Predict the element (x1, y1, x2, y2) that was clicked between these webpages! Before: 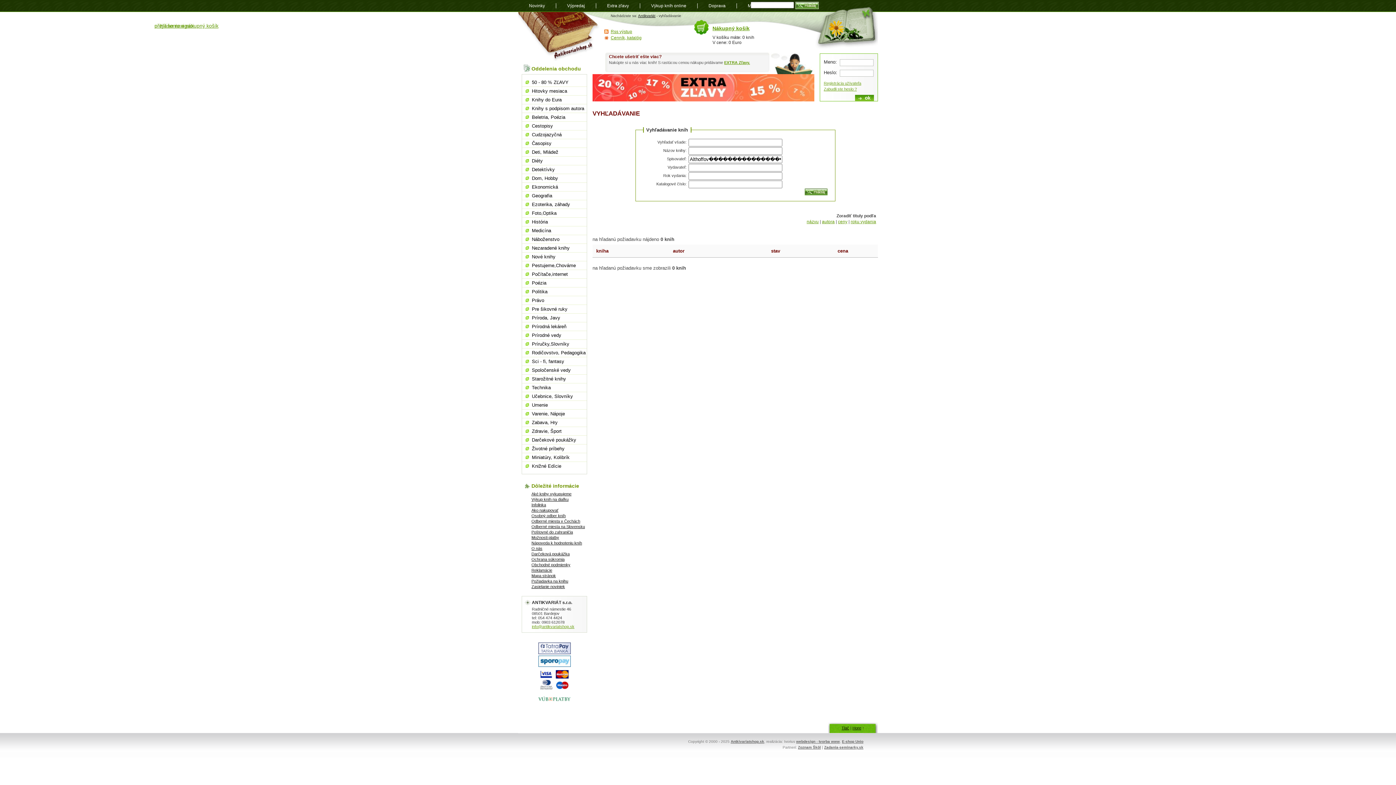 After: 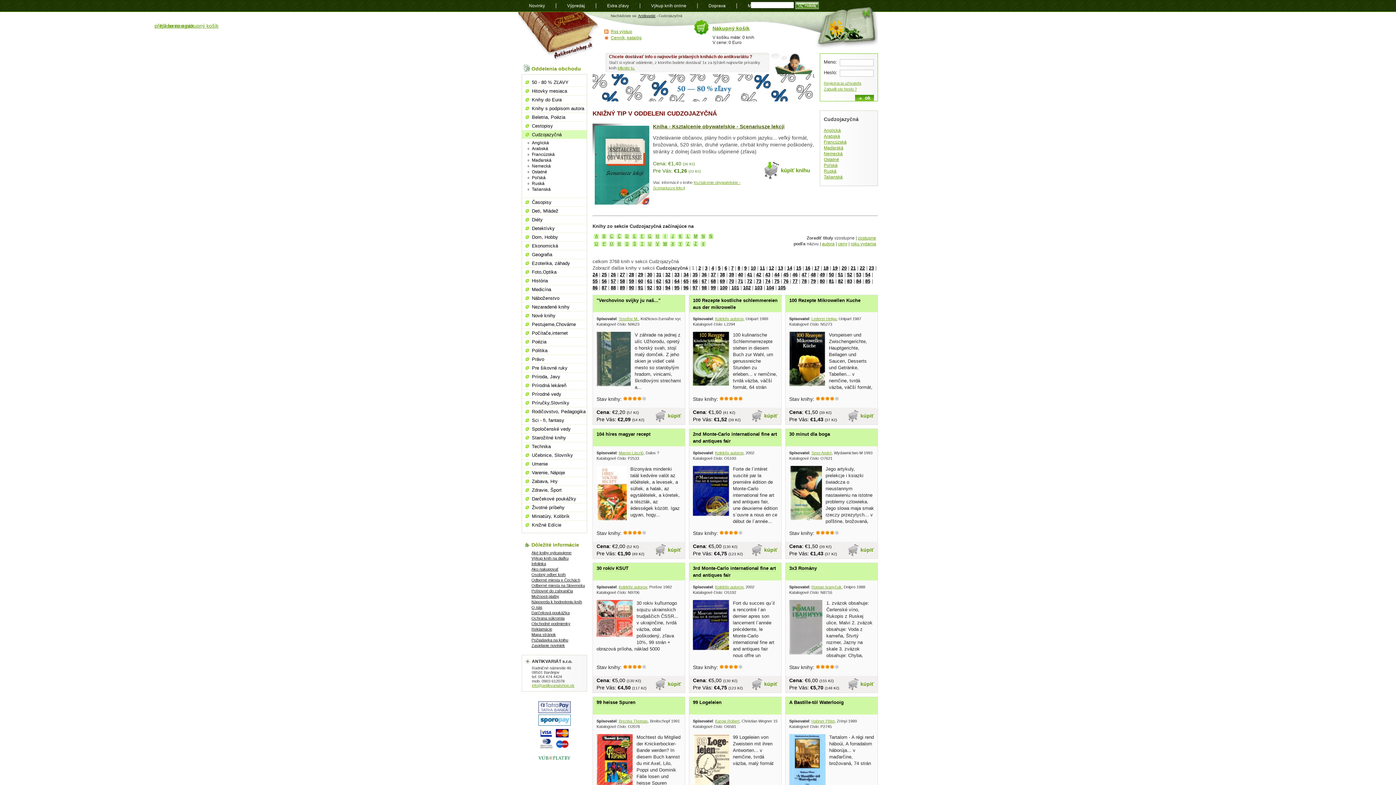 Action: label: Cudzojazyčná bbox: (522, 130, 586, 138)